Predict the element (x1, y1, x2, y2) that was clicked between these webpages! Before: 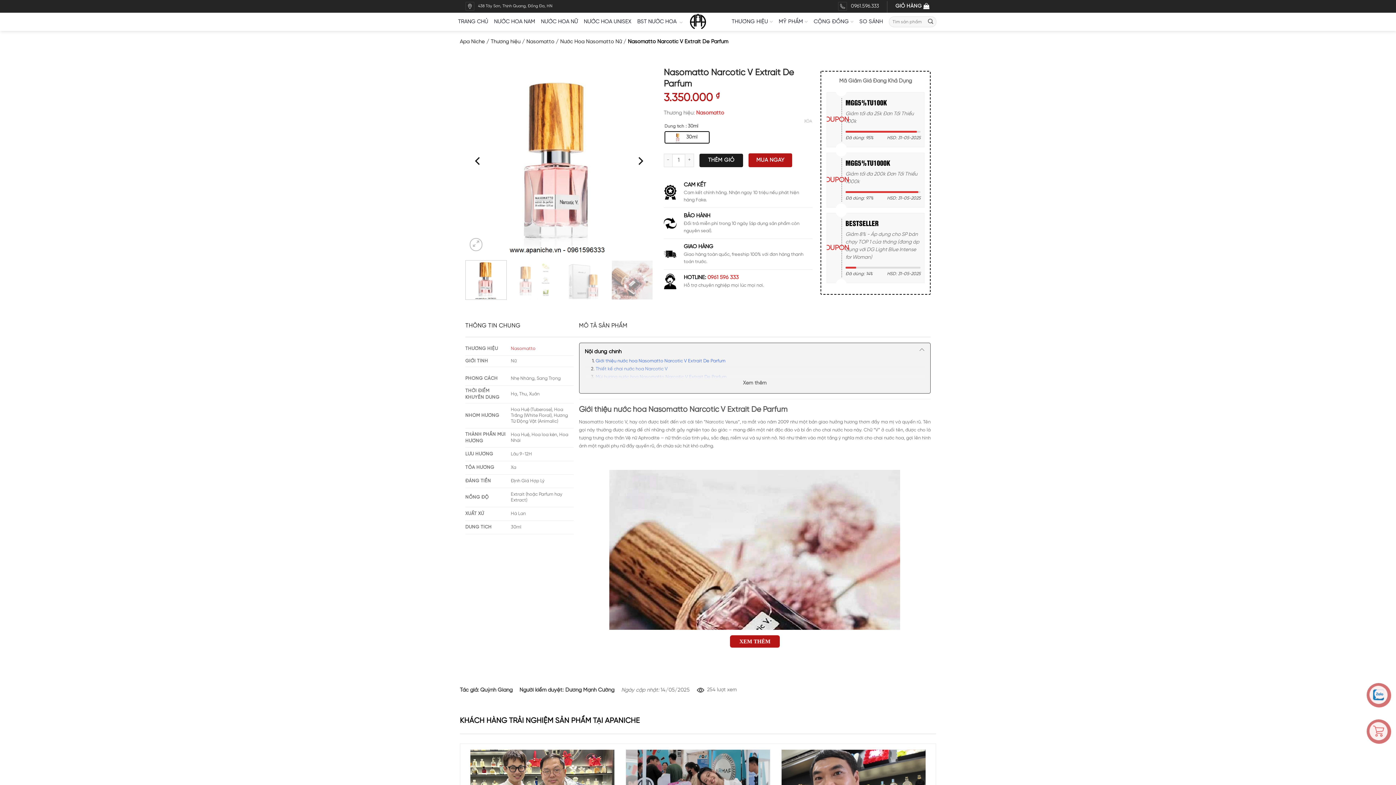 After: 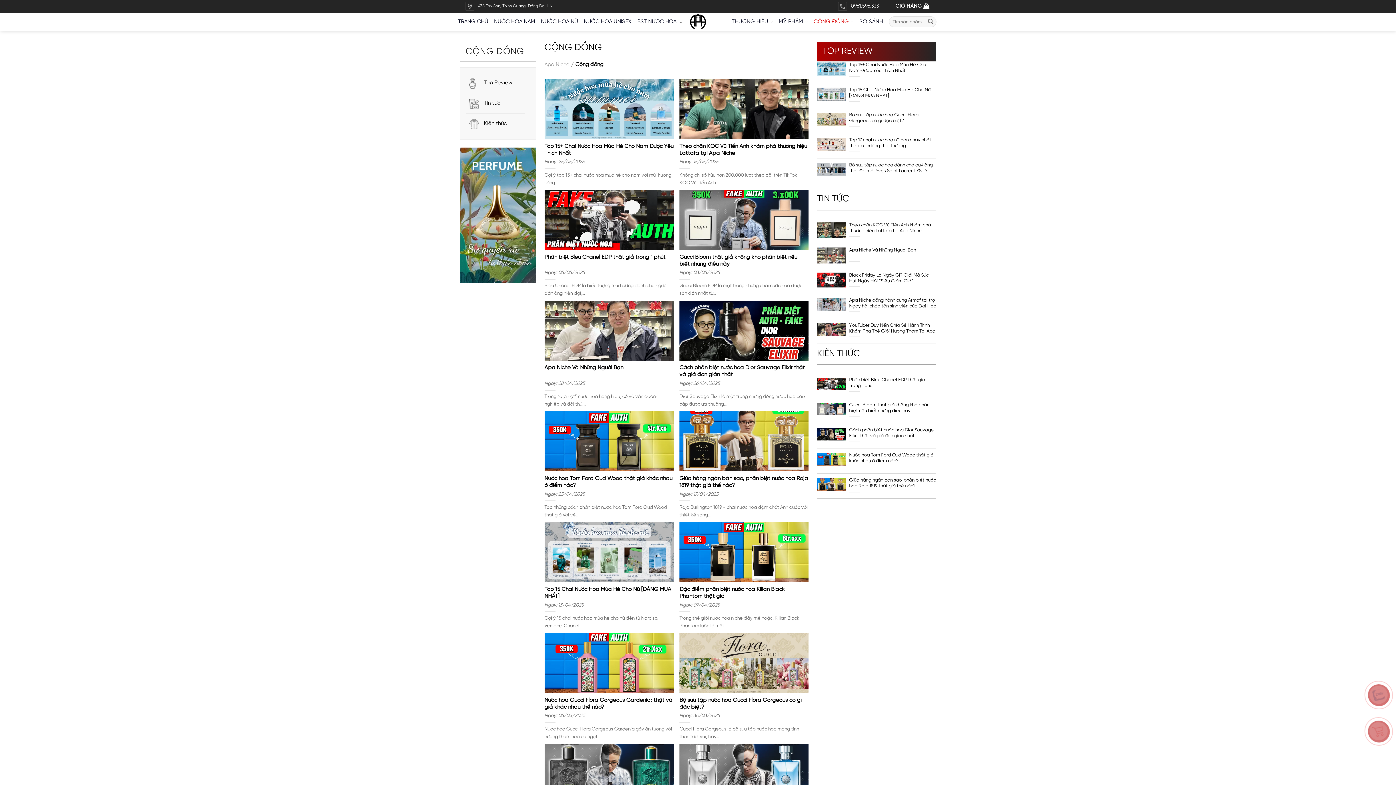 Action: label: CỘNG ĐỒNG bbox: (813, 15, 853, 28)